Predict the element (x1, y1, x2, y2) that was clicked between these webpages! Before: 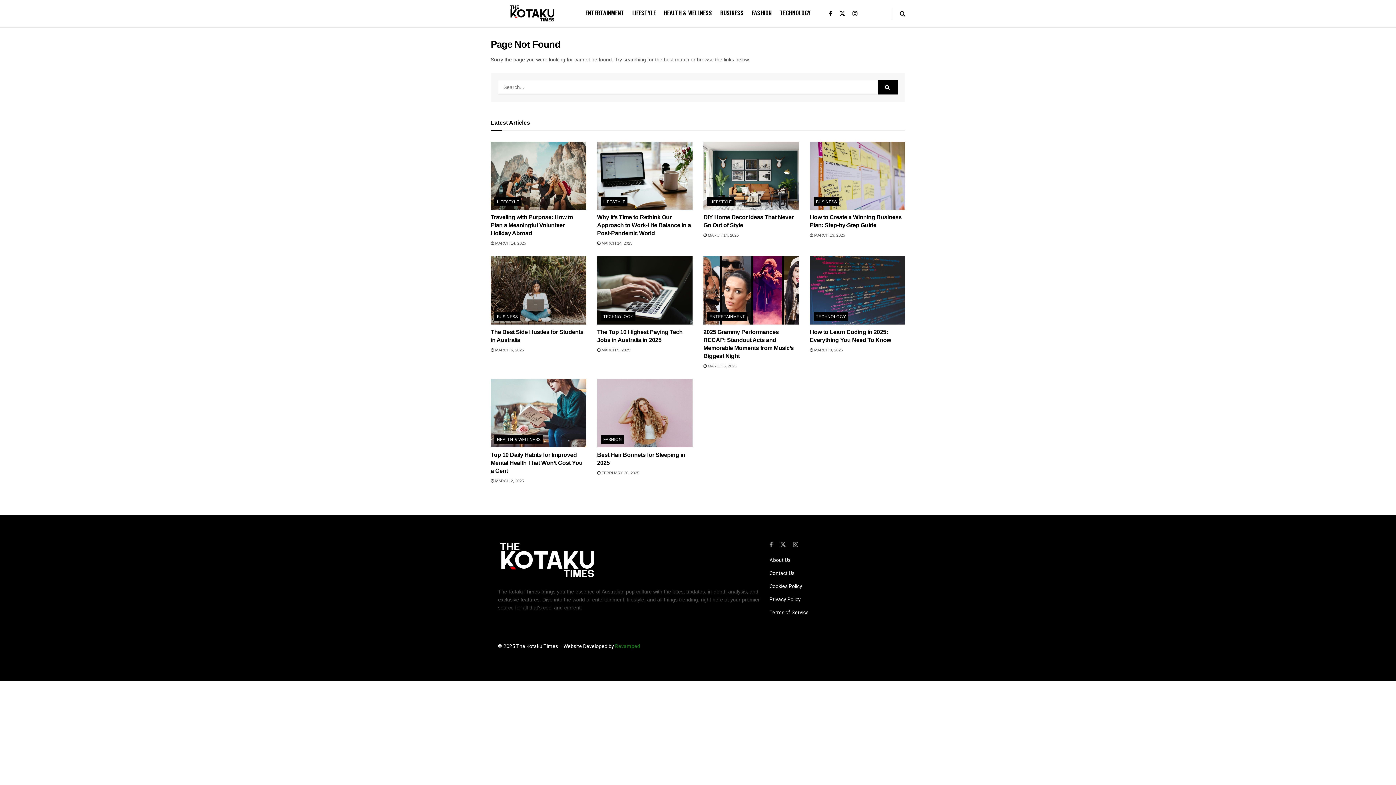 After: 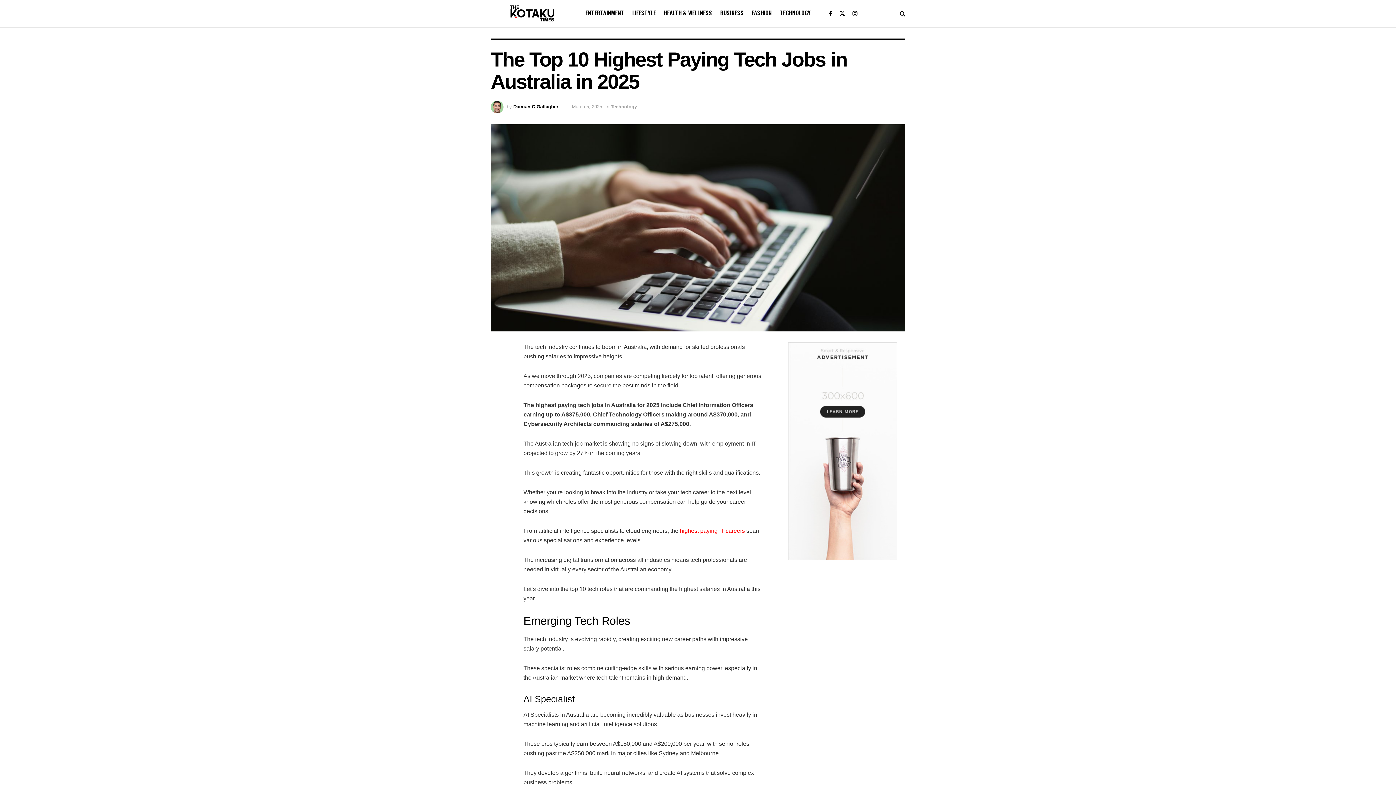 Action: label:  MARCH 5, 2025 bbox: (597, 347, 630, 352)